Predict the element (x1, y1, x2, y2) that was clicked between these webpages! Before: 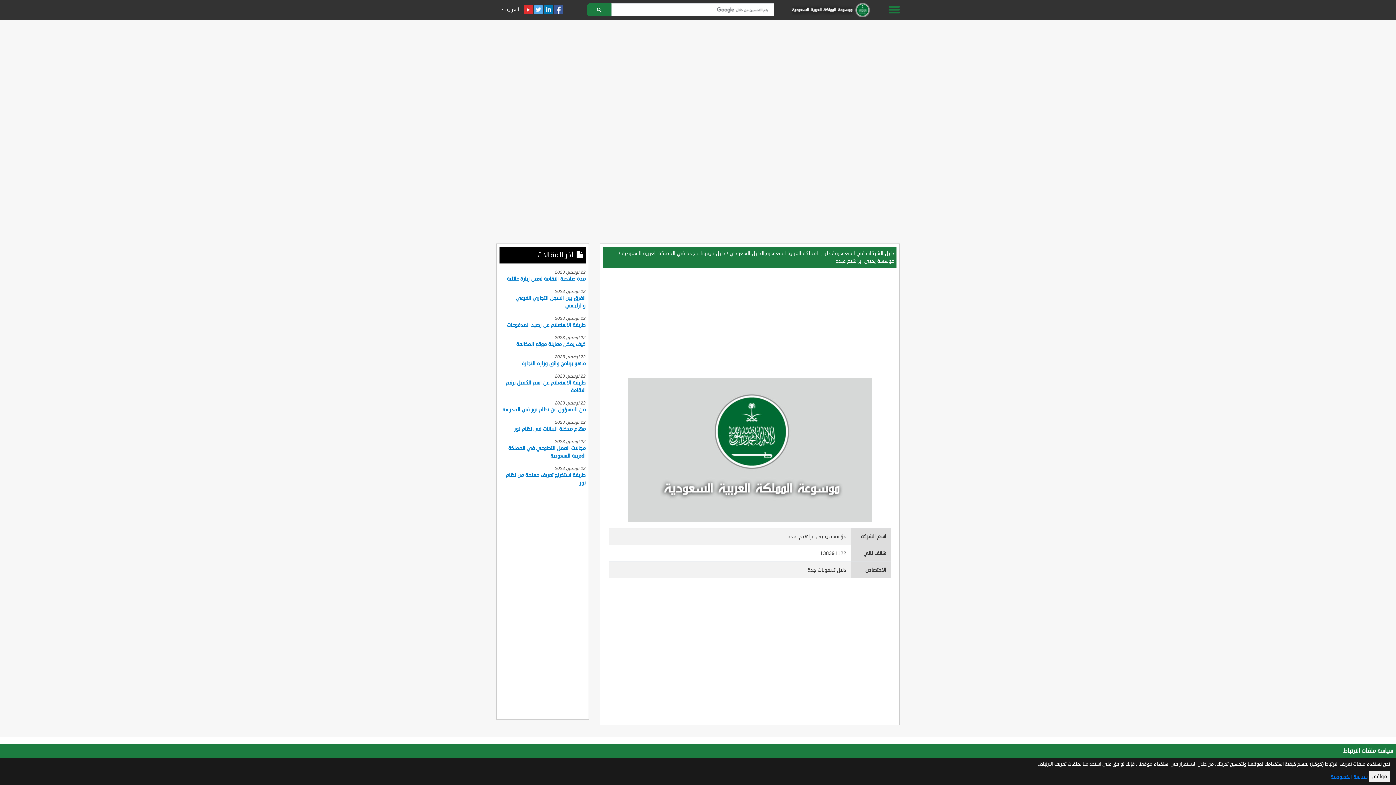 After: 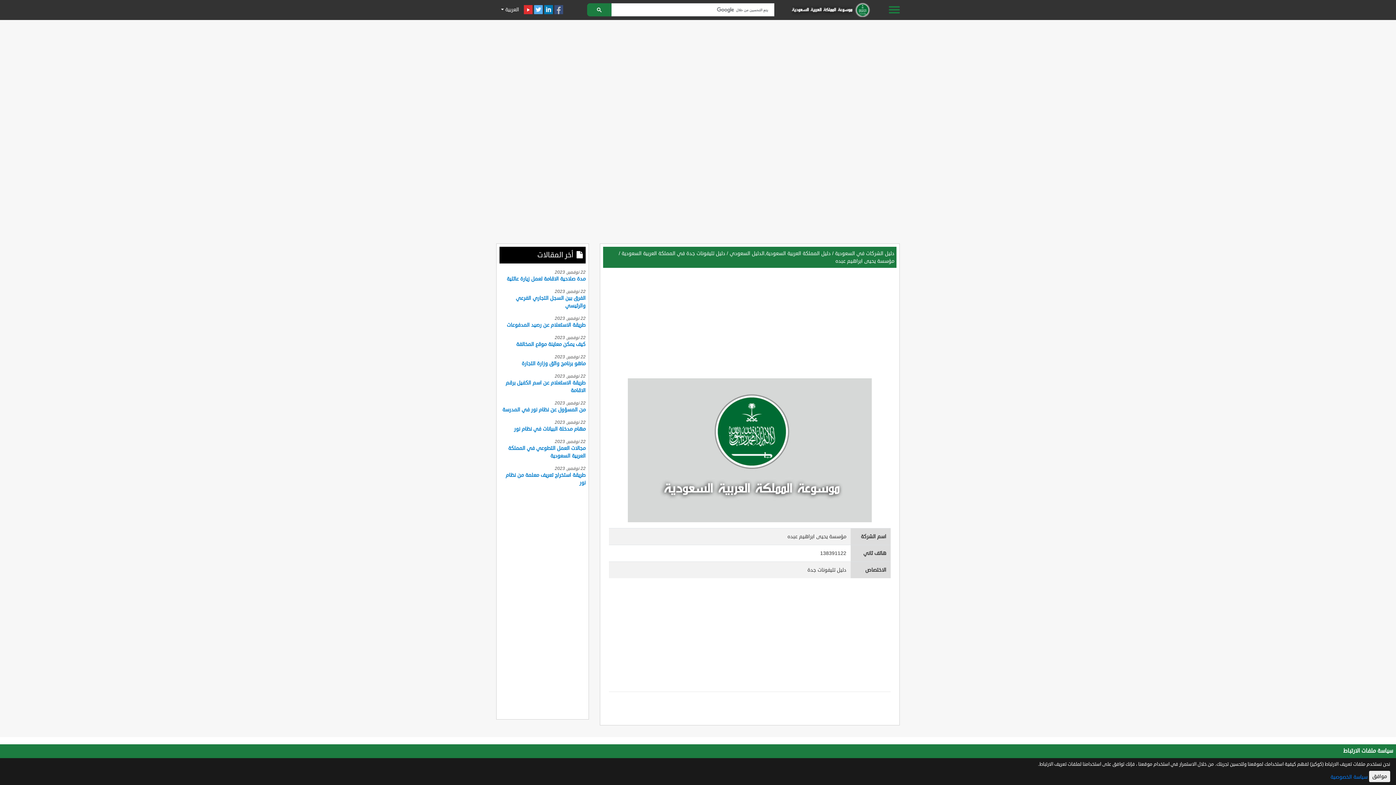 Action: bbox: (554, 2, 563, 17)